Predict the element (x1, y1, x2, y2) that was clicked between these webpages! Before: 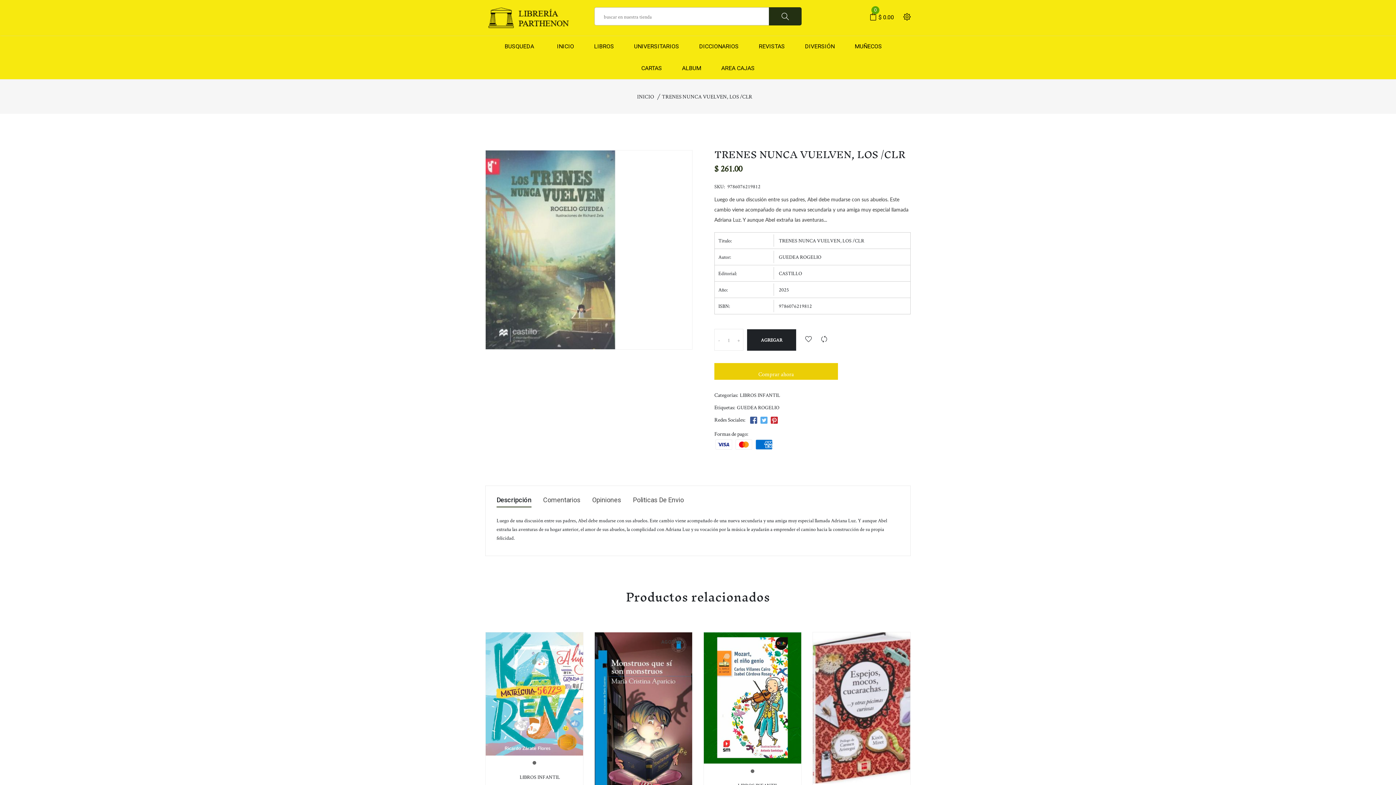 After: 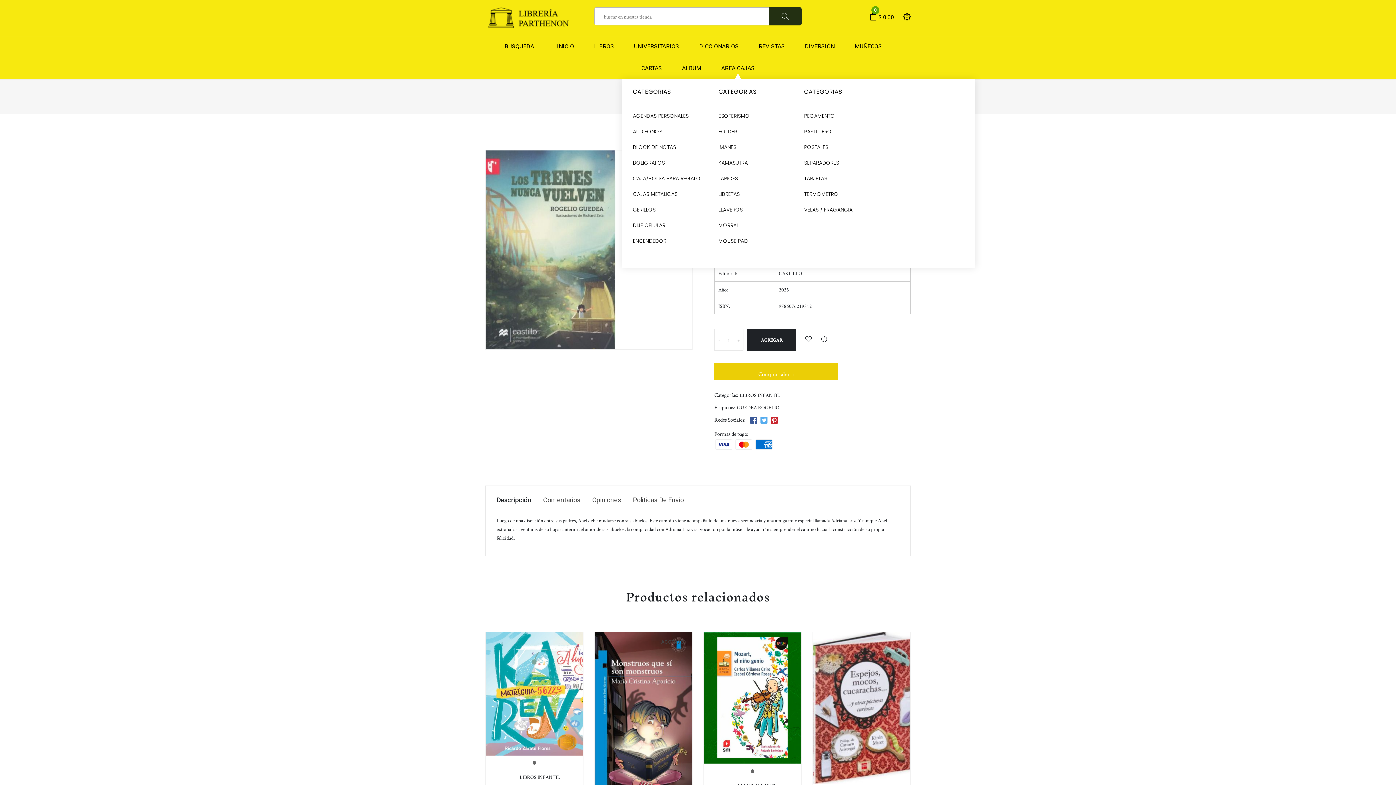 Action: label: AREA CAJAS bbox: (721, 57, 754, 79)